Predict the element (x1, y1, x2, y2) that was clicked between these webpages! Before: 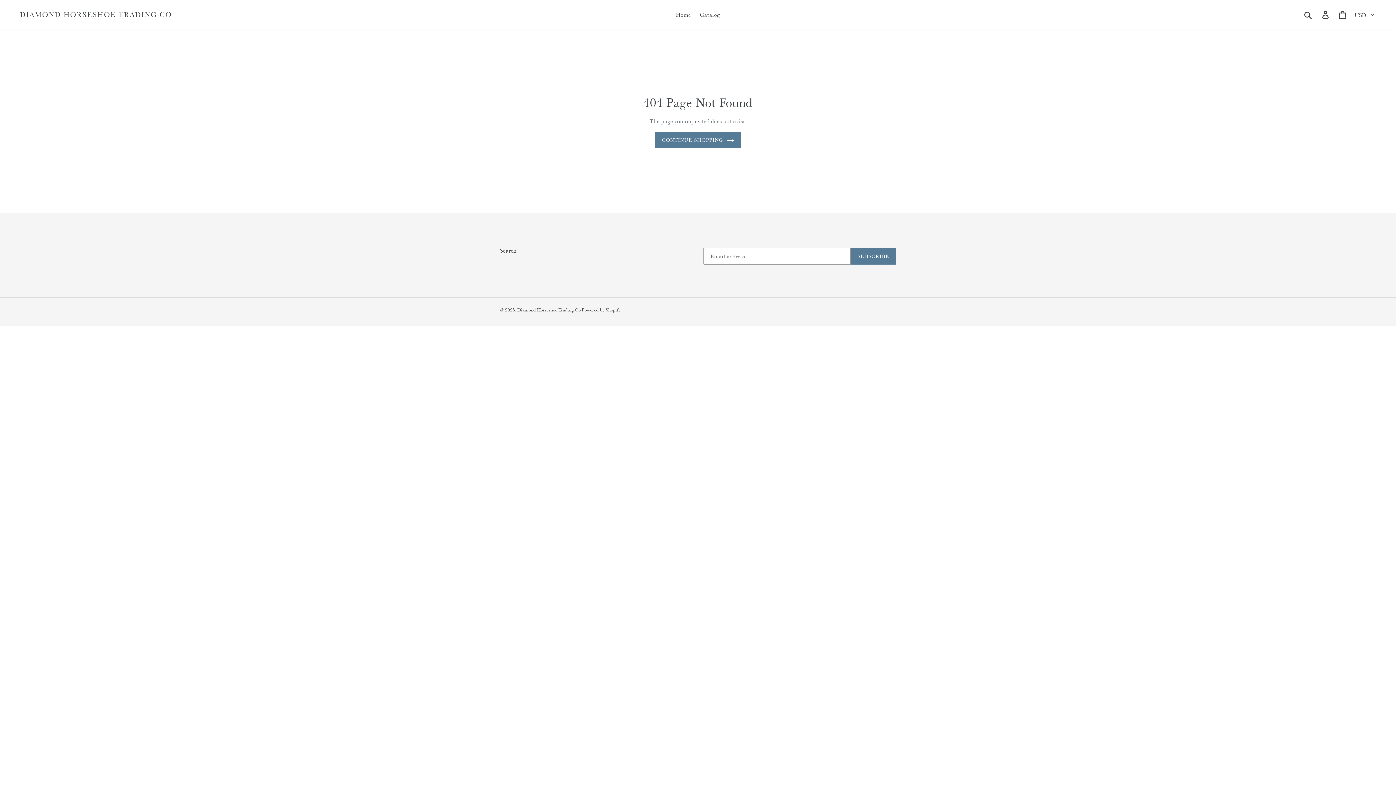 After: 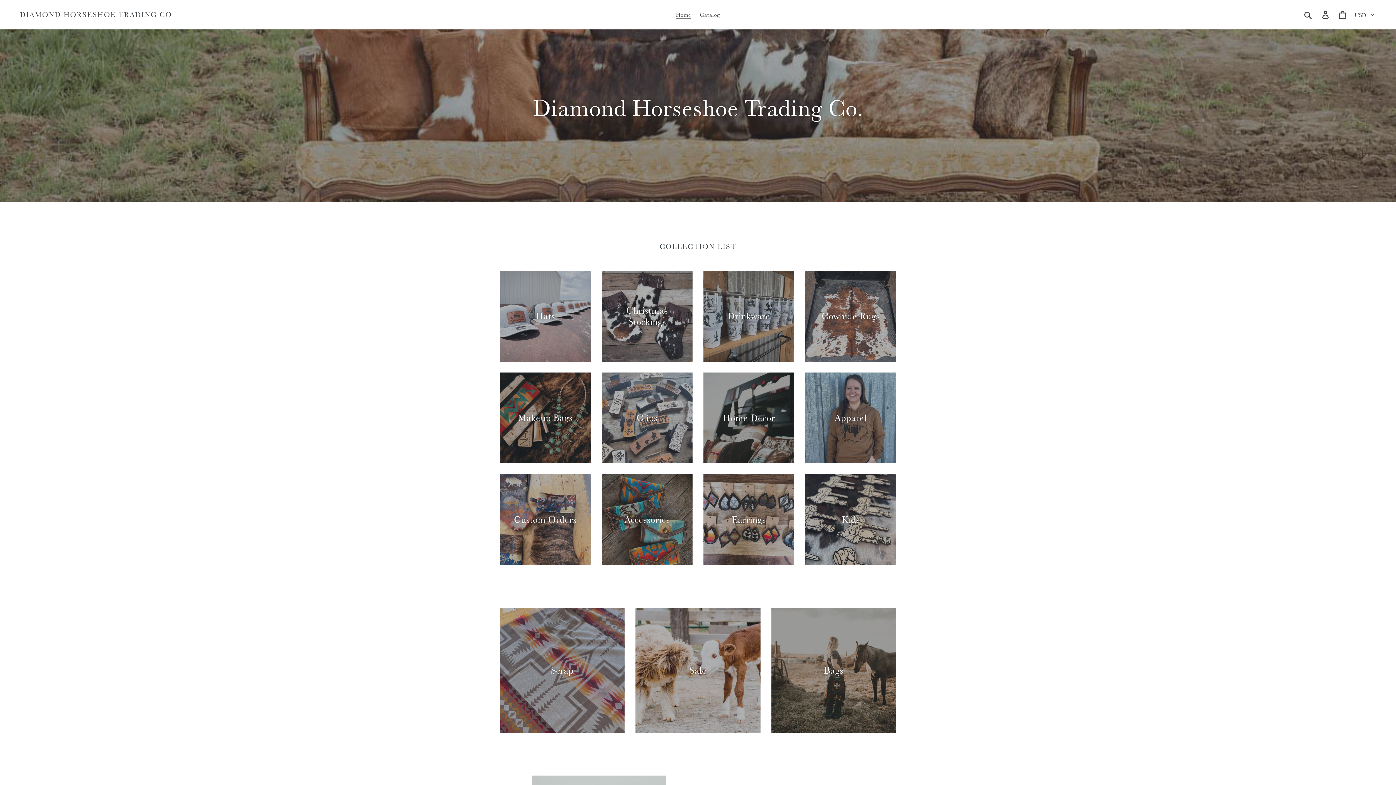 Action: label: DIAMOND HORSESHOE TRADING CO bbox: (20, 10, 172, 18)